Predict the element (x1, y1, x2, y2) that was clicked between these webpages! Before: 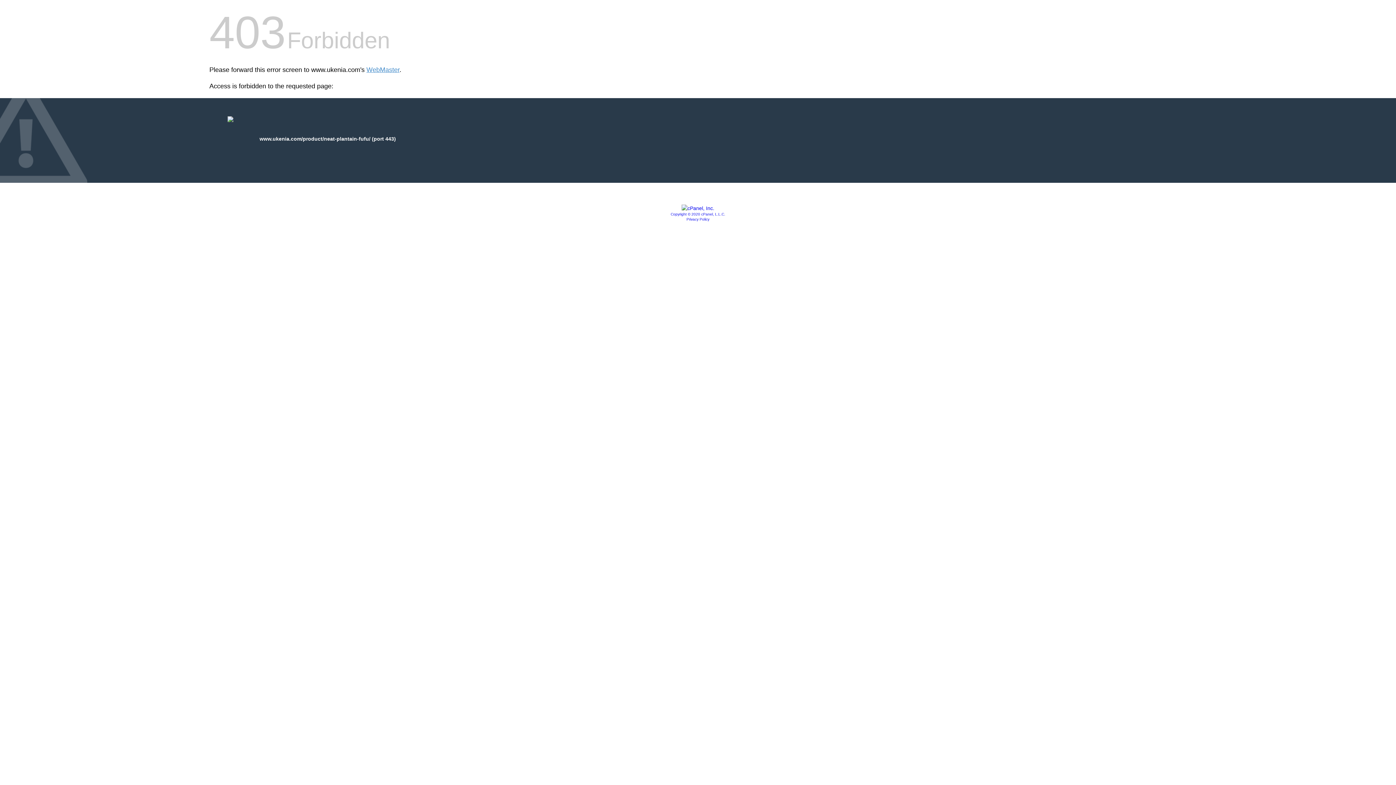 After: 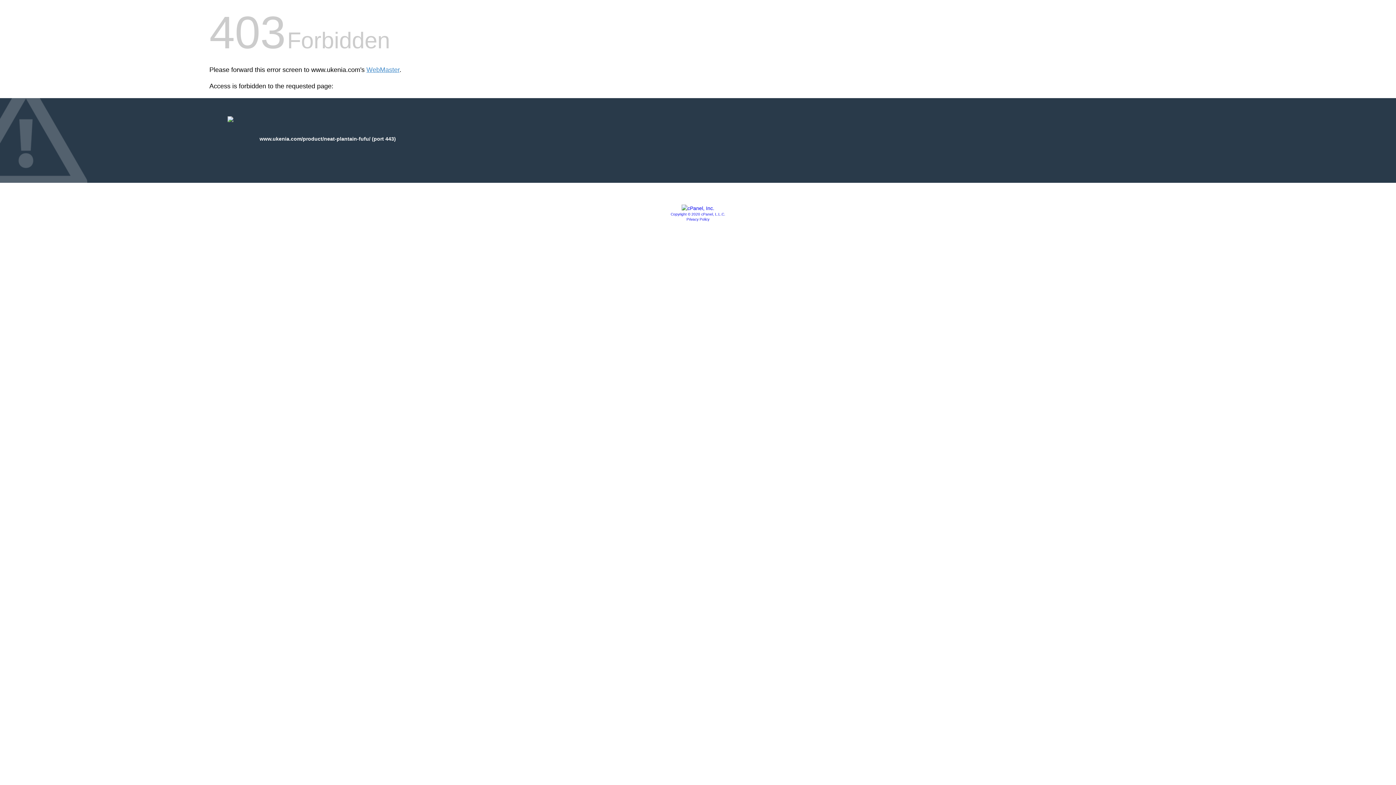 Action: label: Privacy Policy bbox: (686, 217, 709, 221)